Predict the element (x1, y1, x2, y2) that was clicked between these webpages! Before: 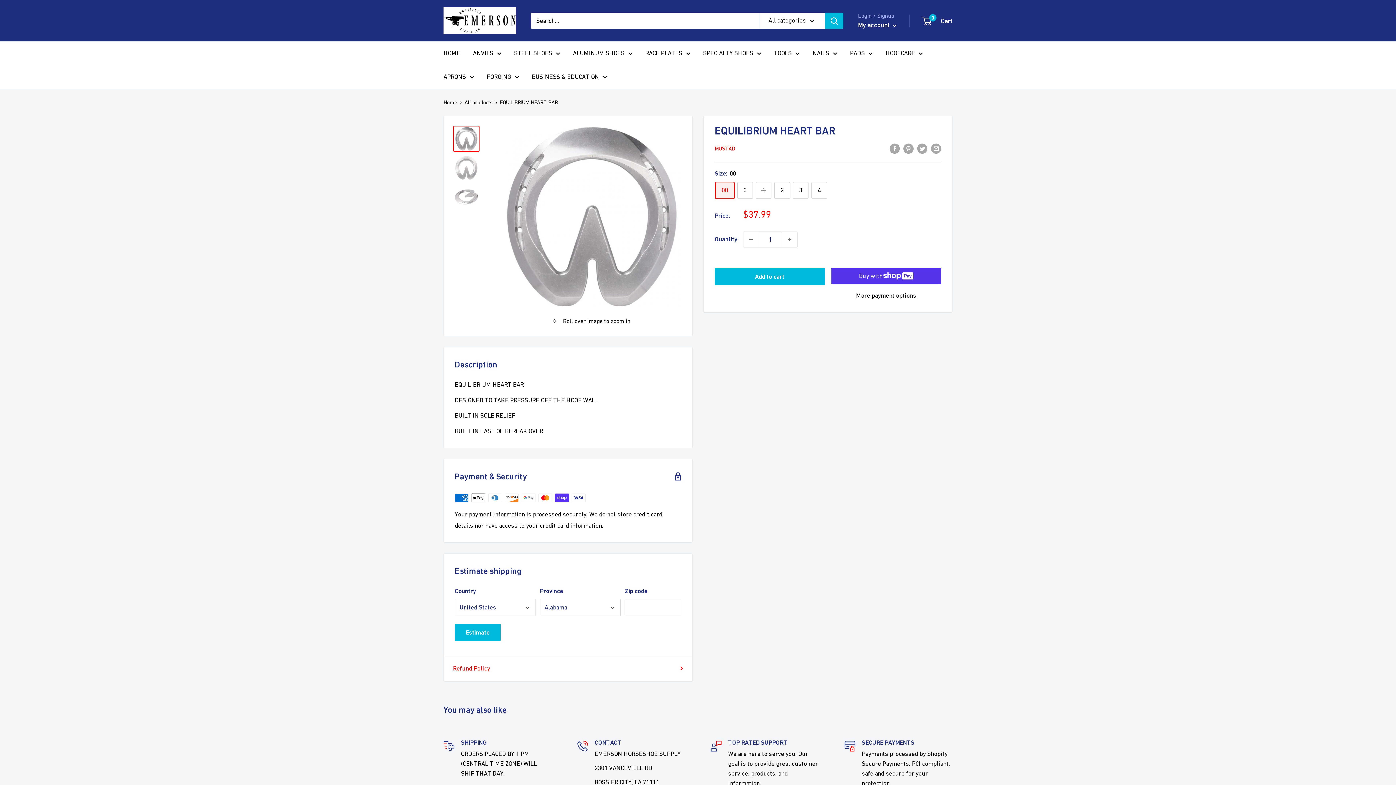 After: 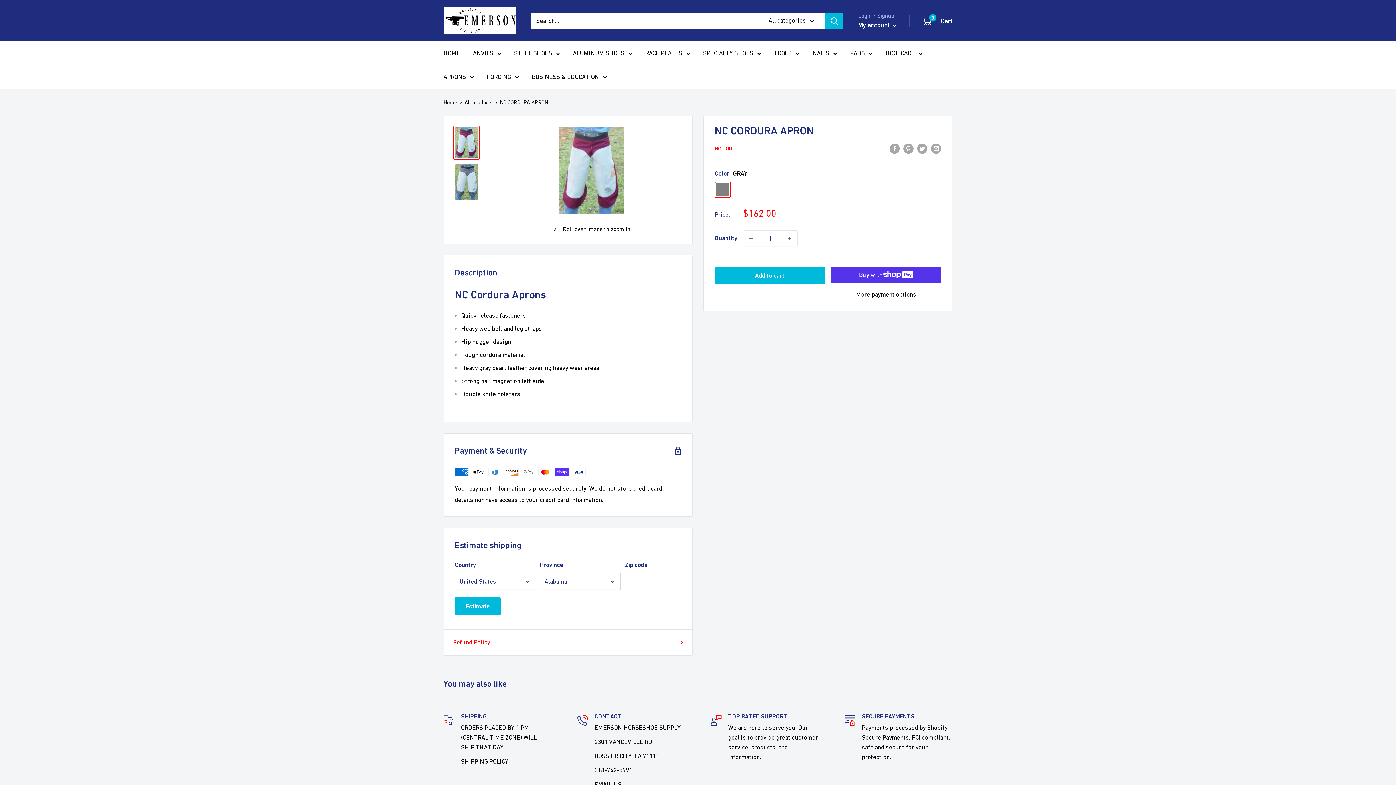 Action: bbox: (443, 71, 474, 82) label: APRONS